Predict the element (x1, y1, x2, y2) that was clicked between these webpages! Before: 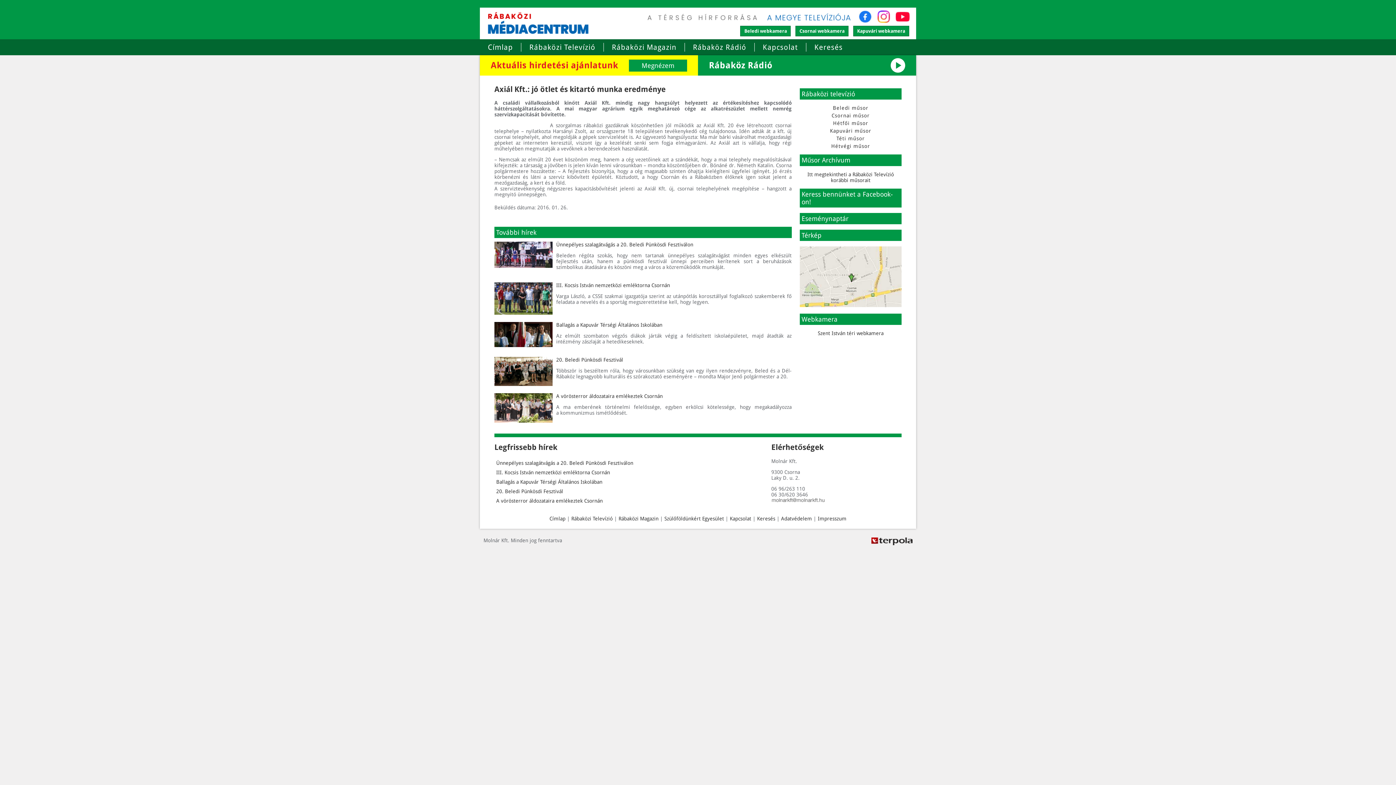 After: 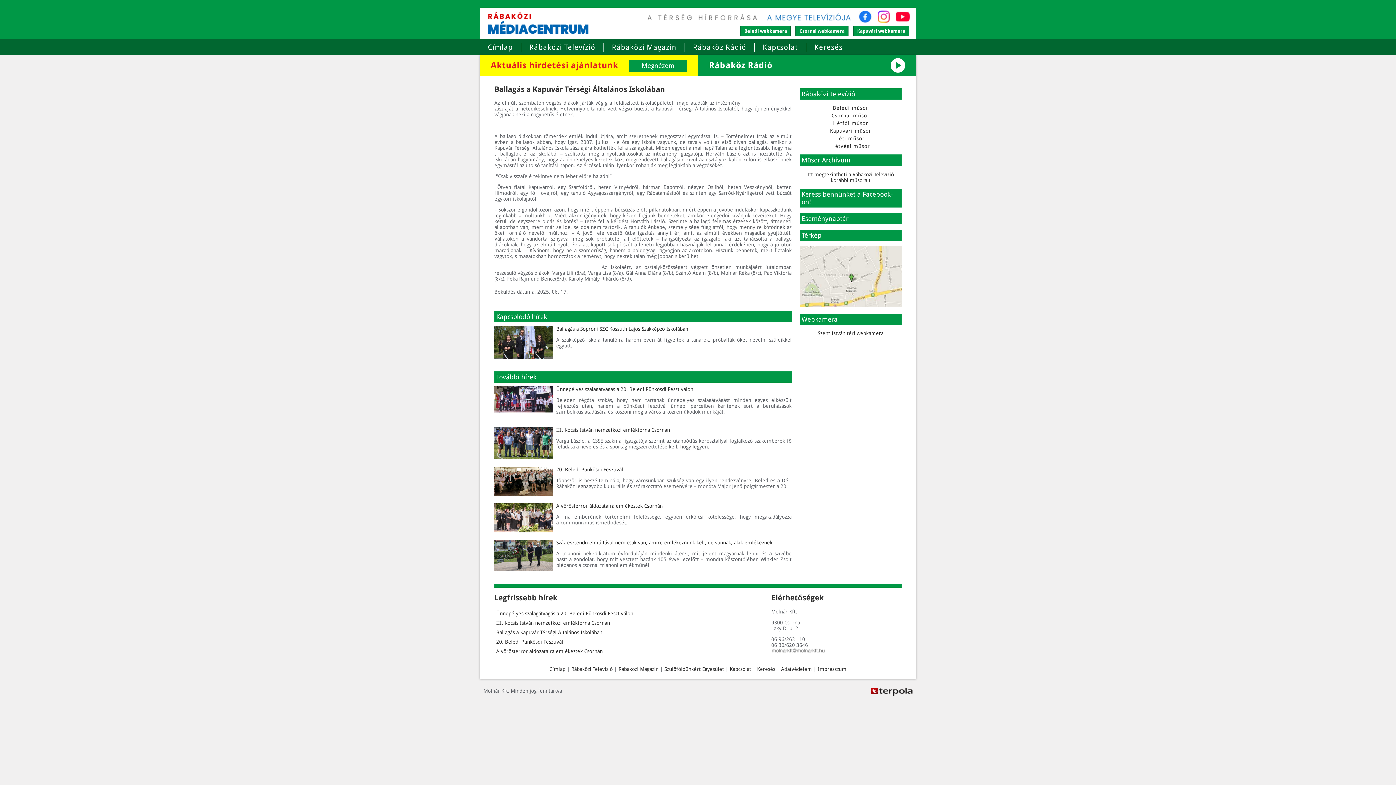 Action: label: Ballagás a Kapuvár Térségi Általános Iskolában bbox: (556, 322, 662, 328)